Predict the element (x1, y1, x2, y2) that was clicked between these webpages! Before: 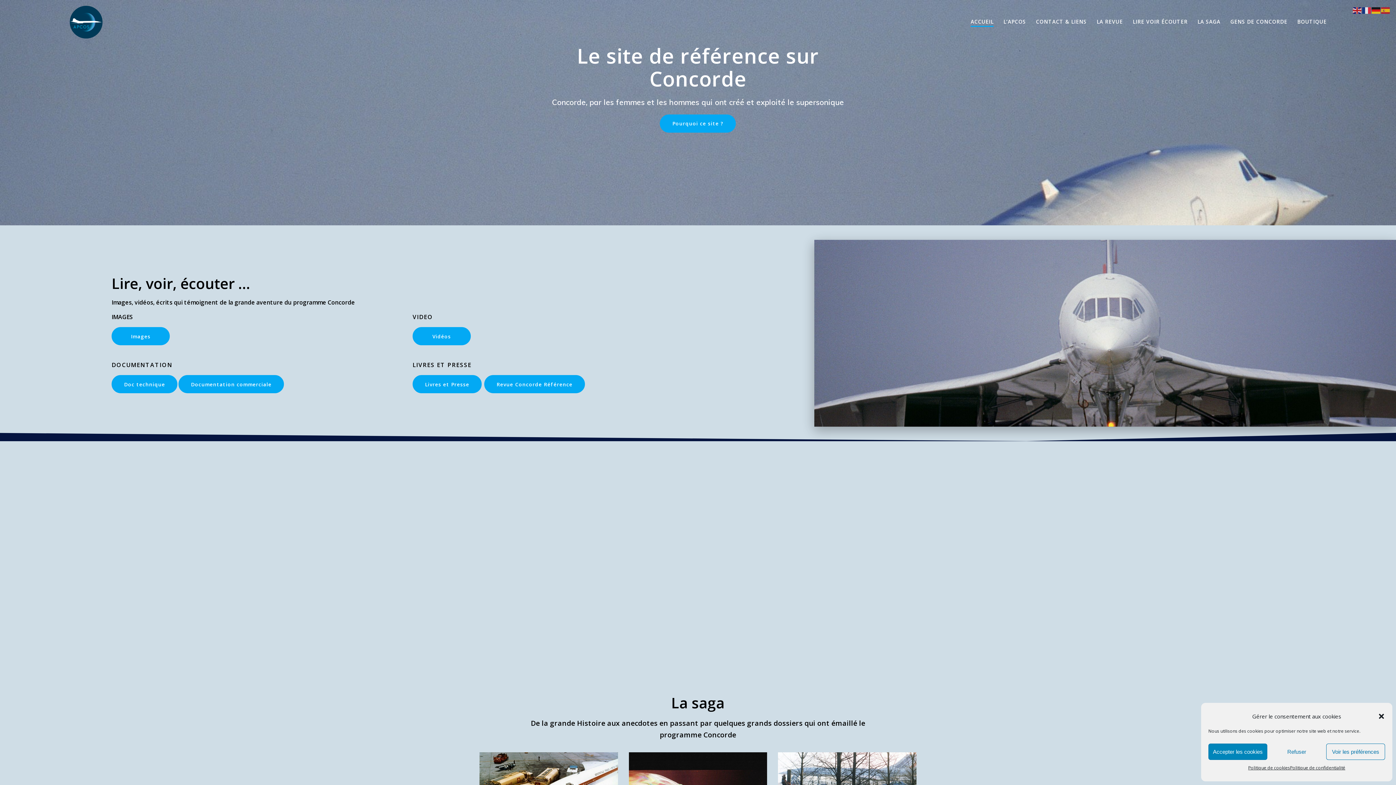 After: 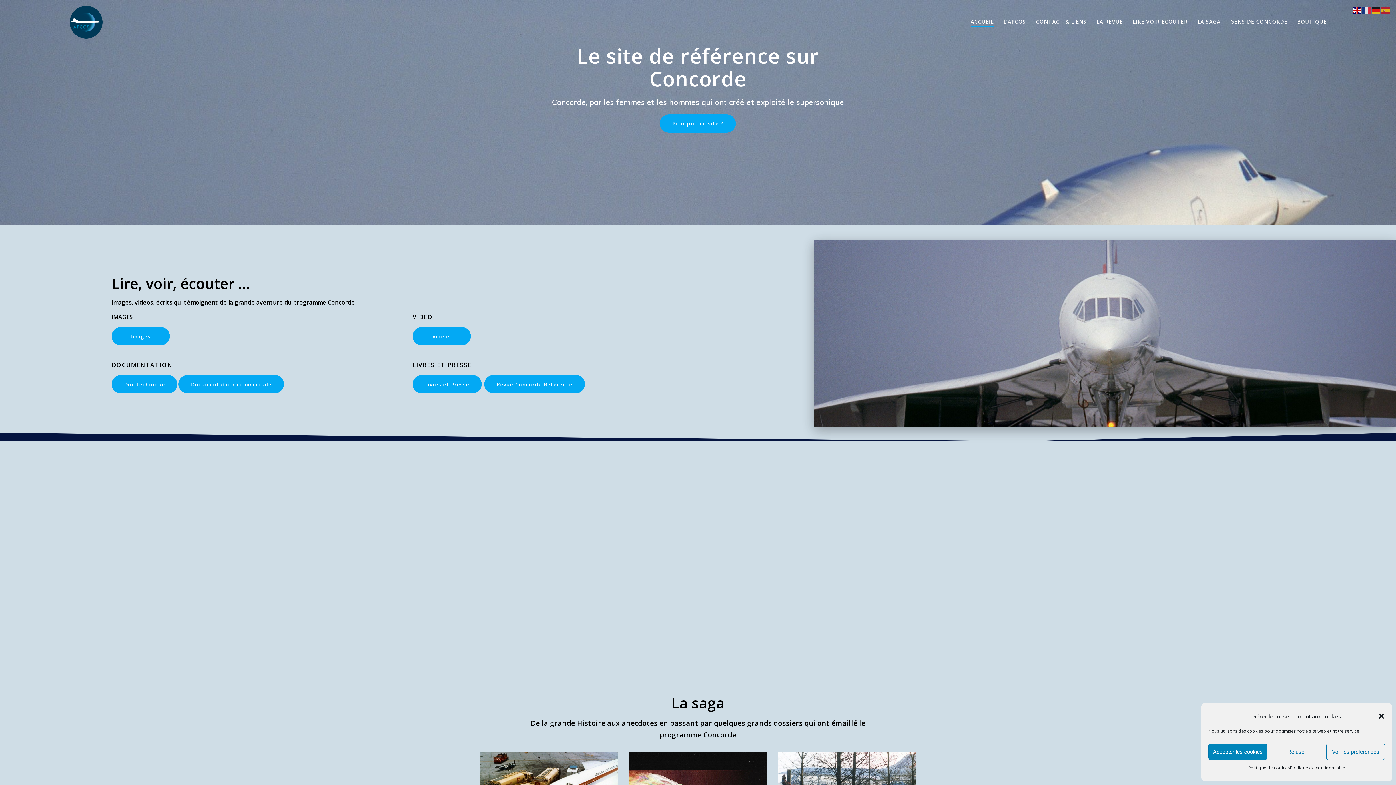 Action: bbox: (1353, 5, 1362, 13)